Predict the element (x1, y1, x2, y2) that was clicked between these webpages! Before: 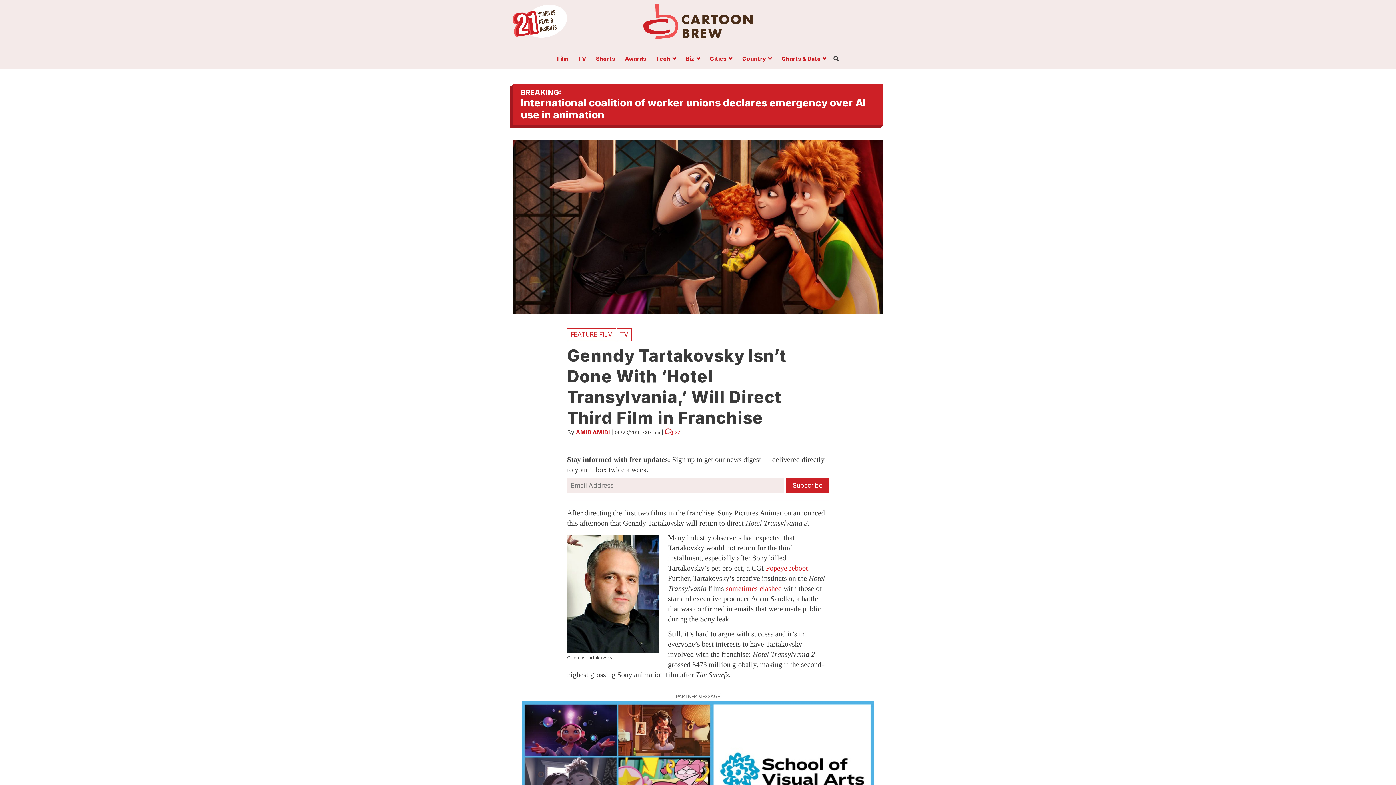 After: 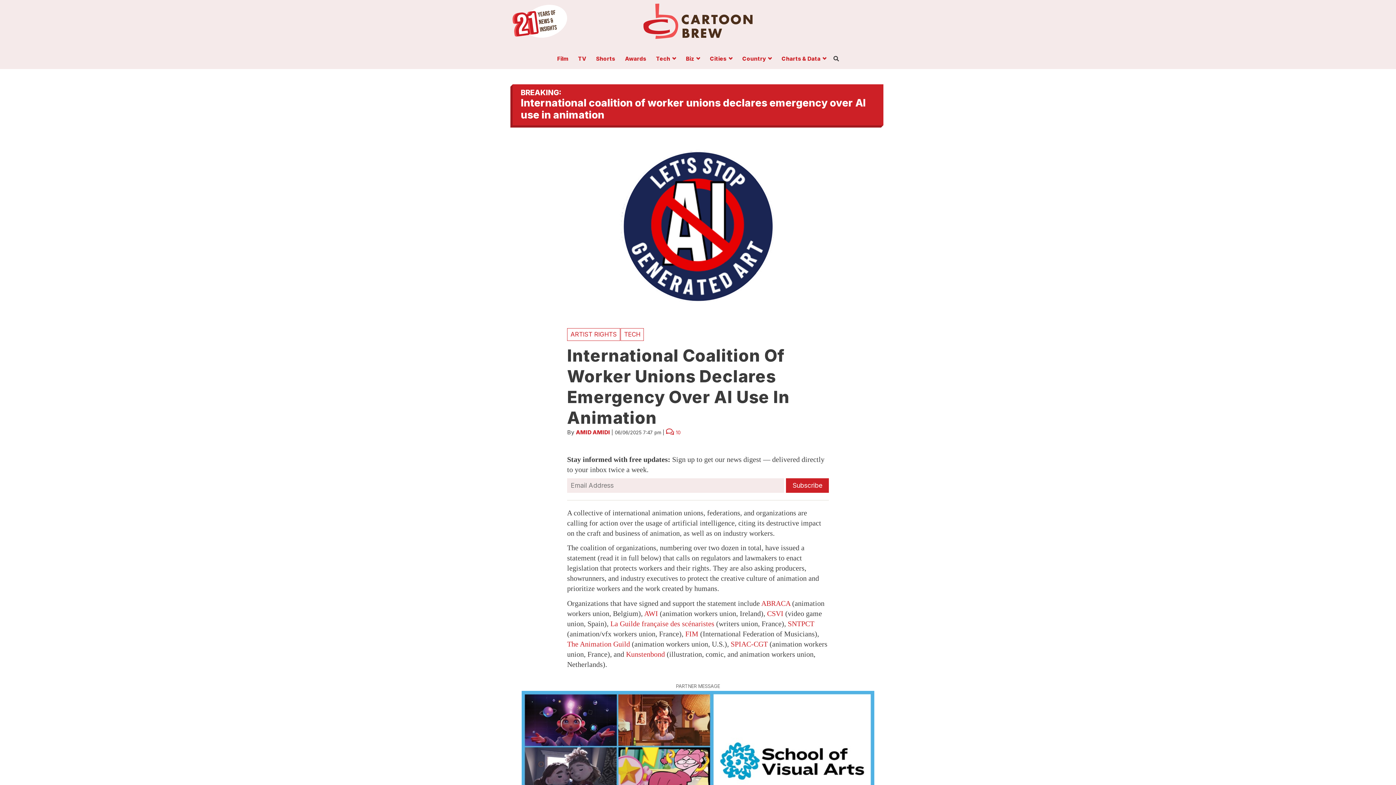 Action: label: BREAKING:
International coalition of worker unions declares emergency over AI use in animation bbox: (512, 84, 883, 125)